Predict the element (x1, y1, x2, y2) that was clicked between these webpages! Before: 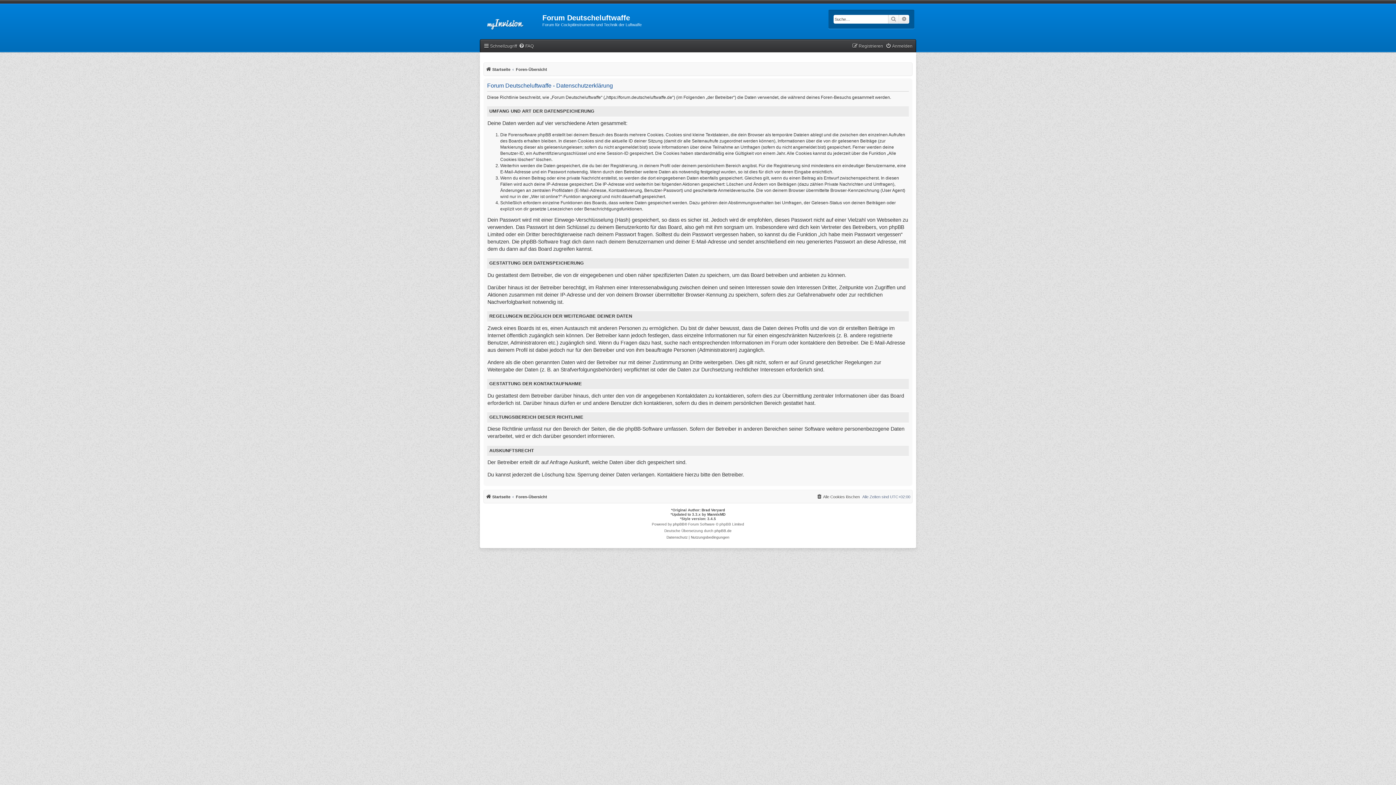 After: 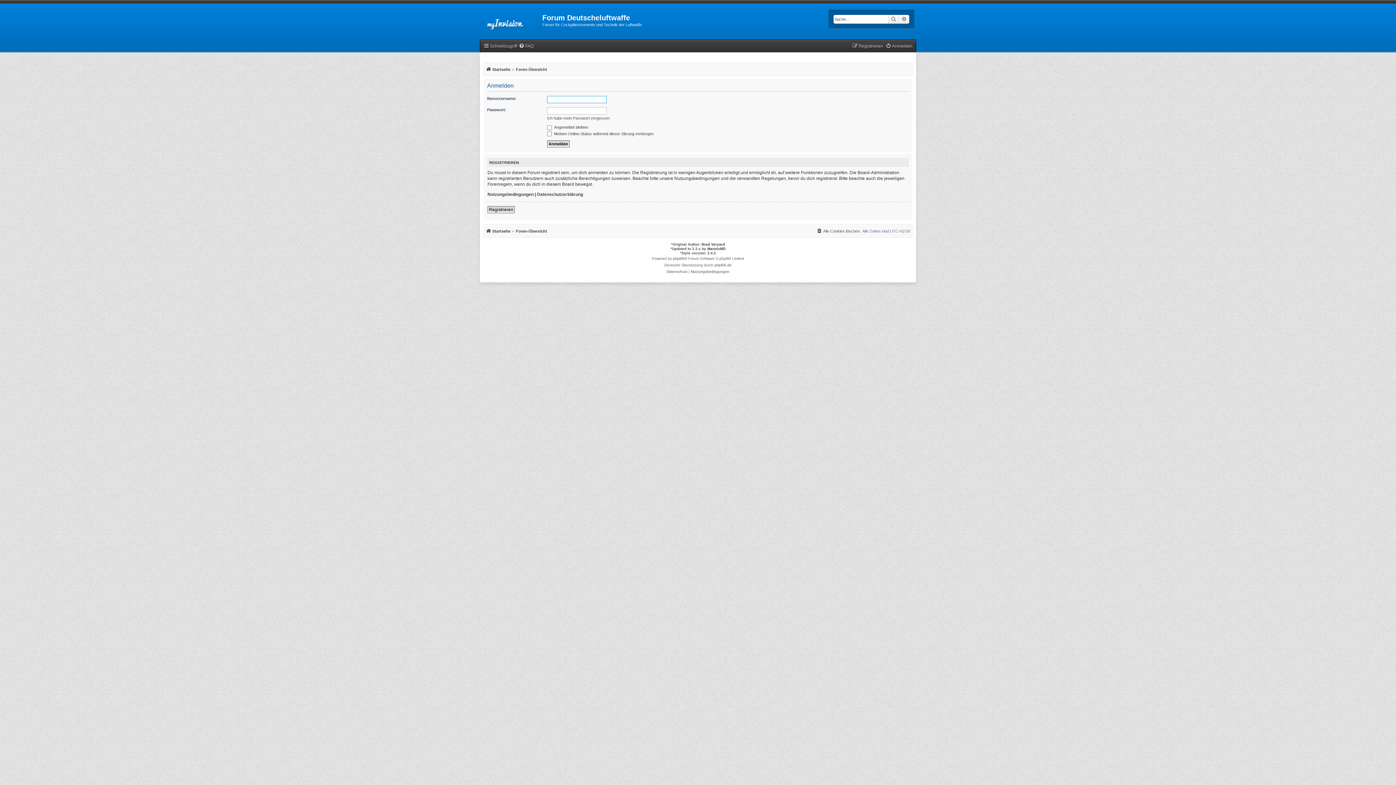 Action: bbox: (885, 41, 912, 50) label: Anmelden